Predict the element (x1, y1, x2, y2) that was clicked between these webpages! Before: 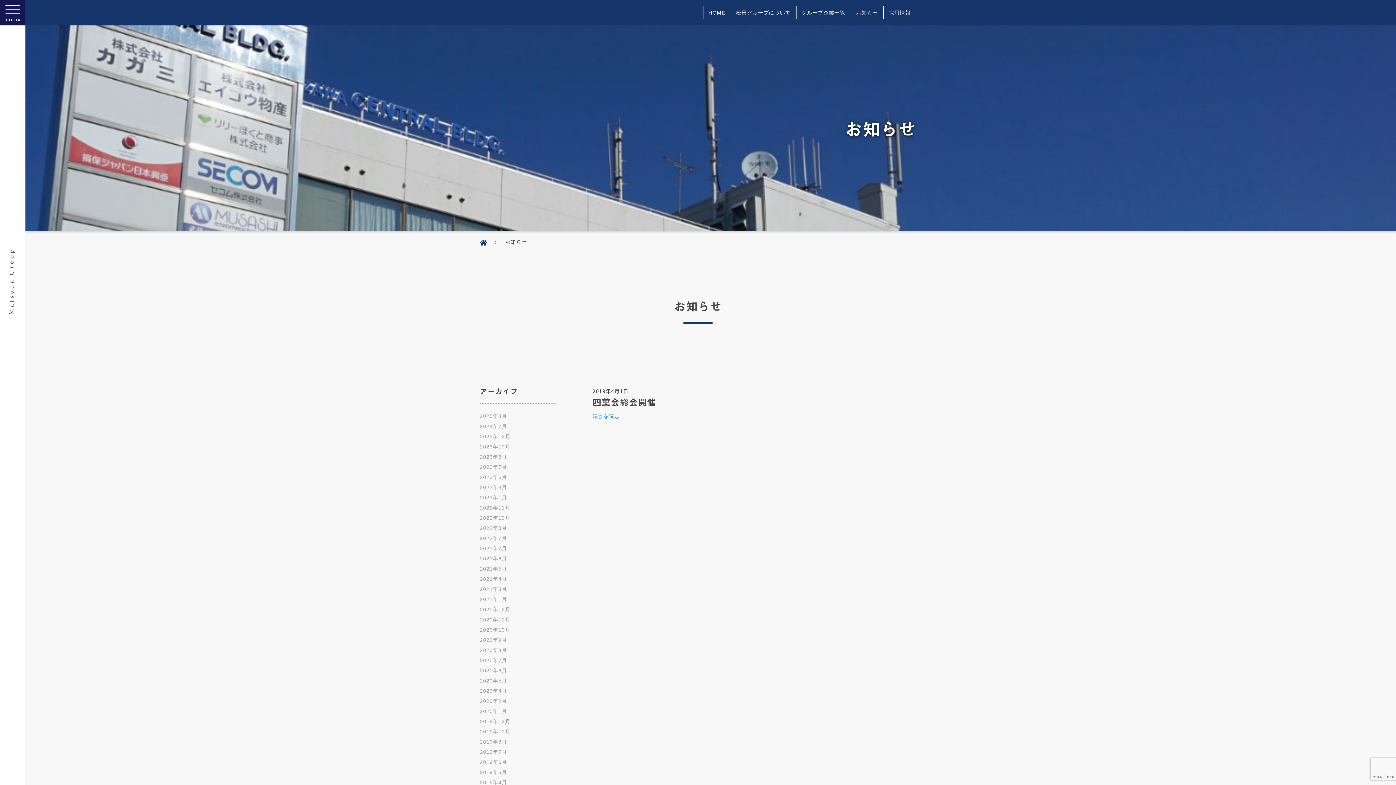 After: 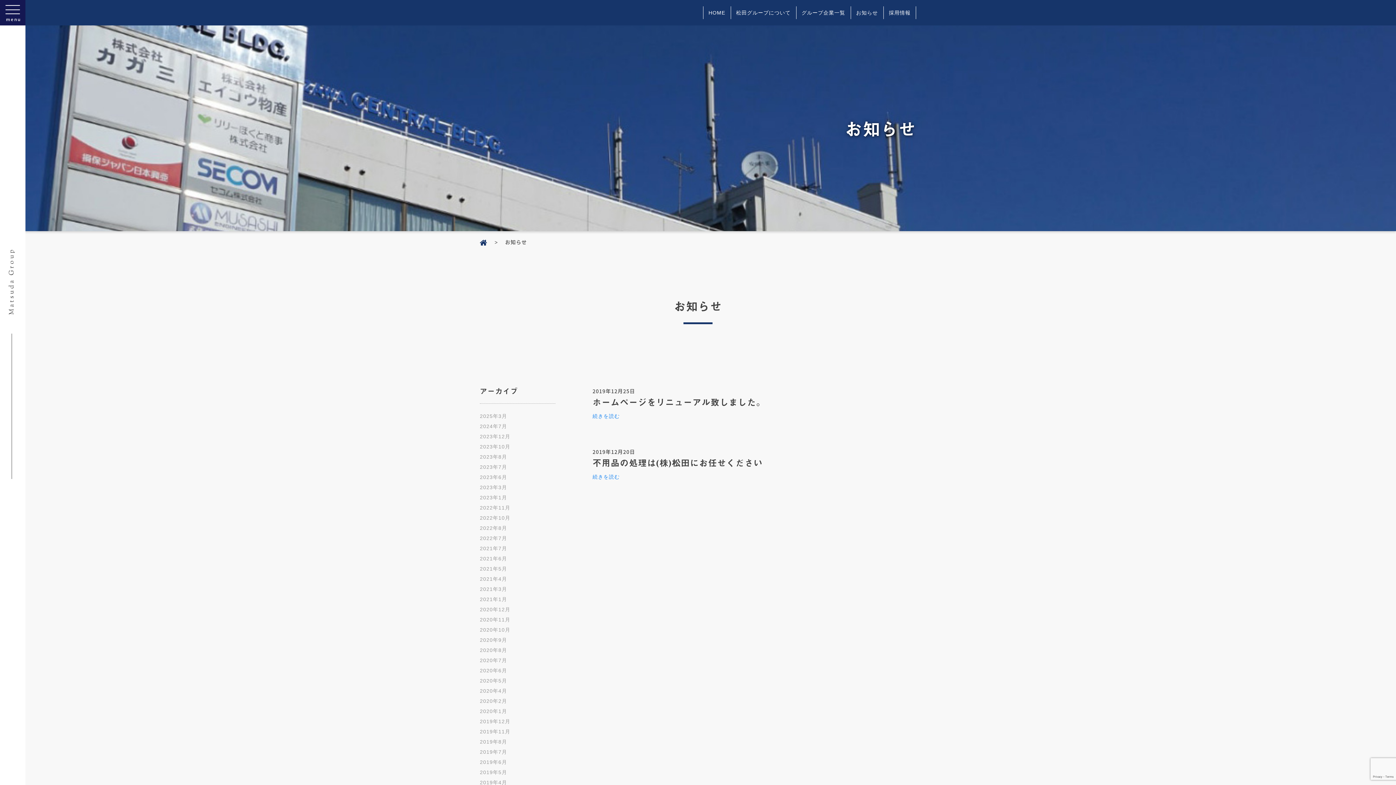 Action: bbox: (480, 718, 510, 724) label: 2019年12月